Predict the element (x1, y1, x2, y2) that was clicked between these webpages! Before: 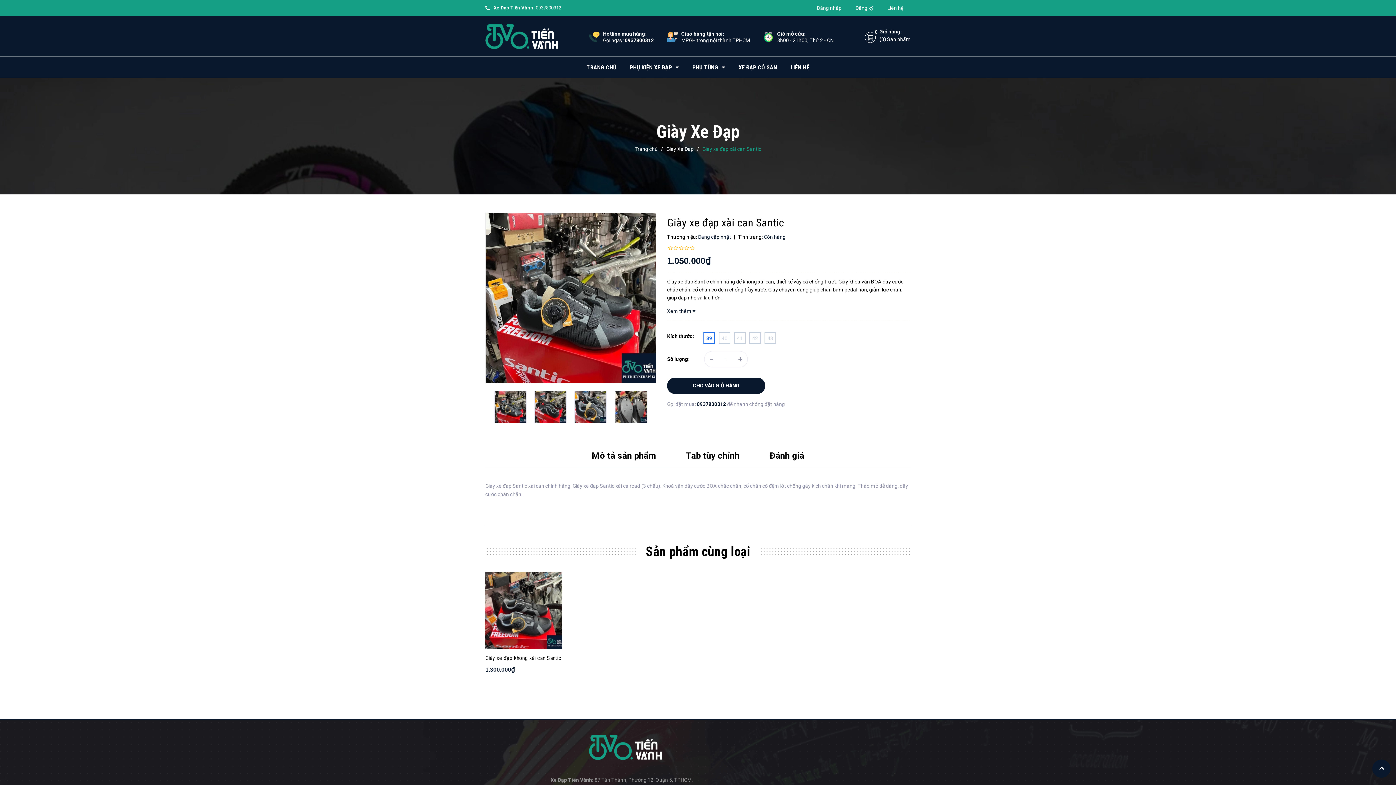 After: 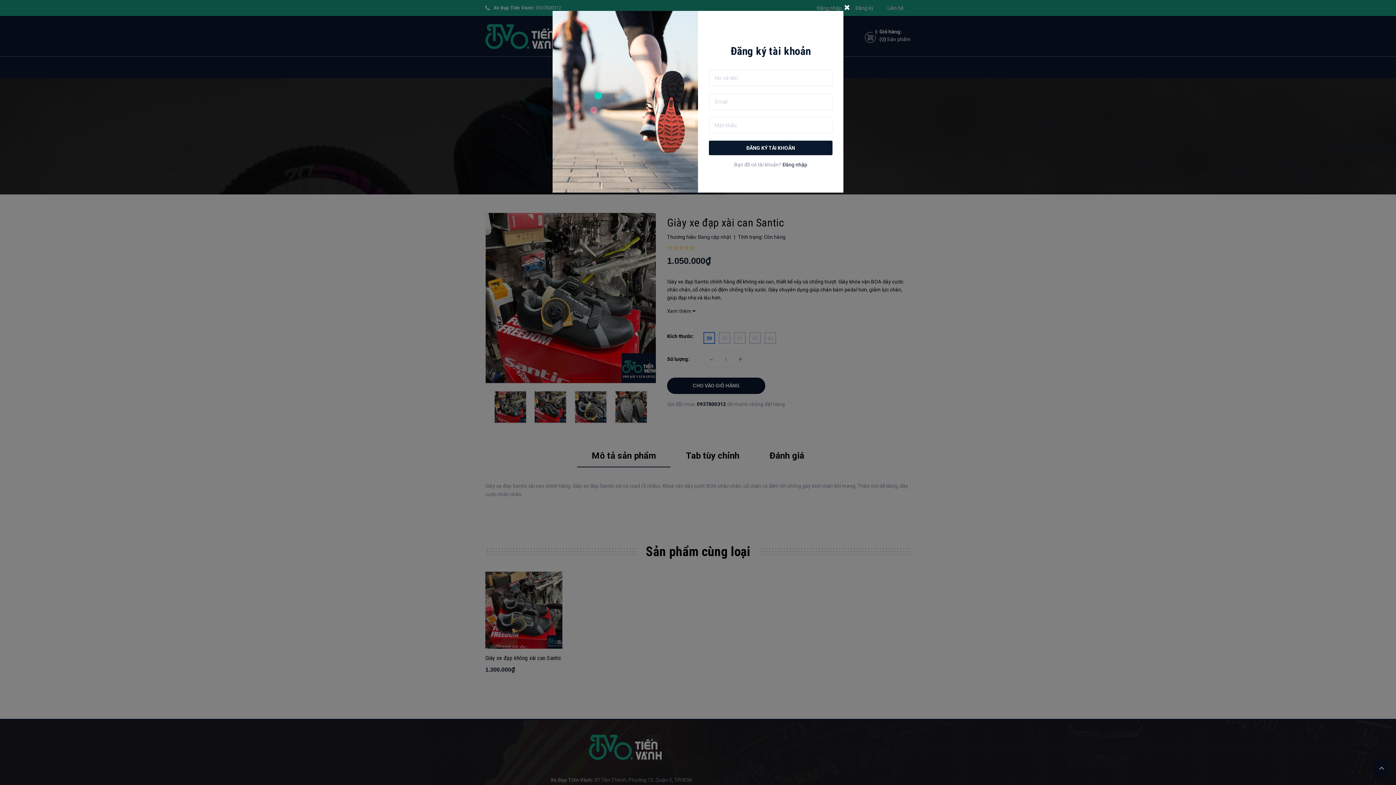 Action: label: Đăng ký bbox: (855, 5, 873, 10)